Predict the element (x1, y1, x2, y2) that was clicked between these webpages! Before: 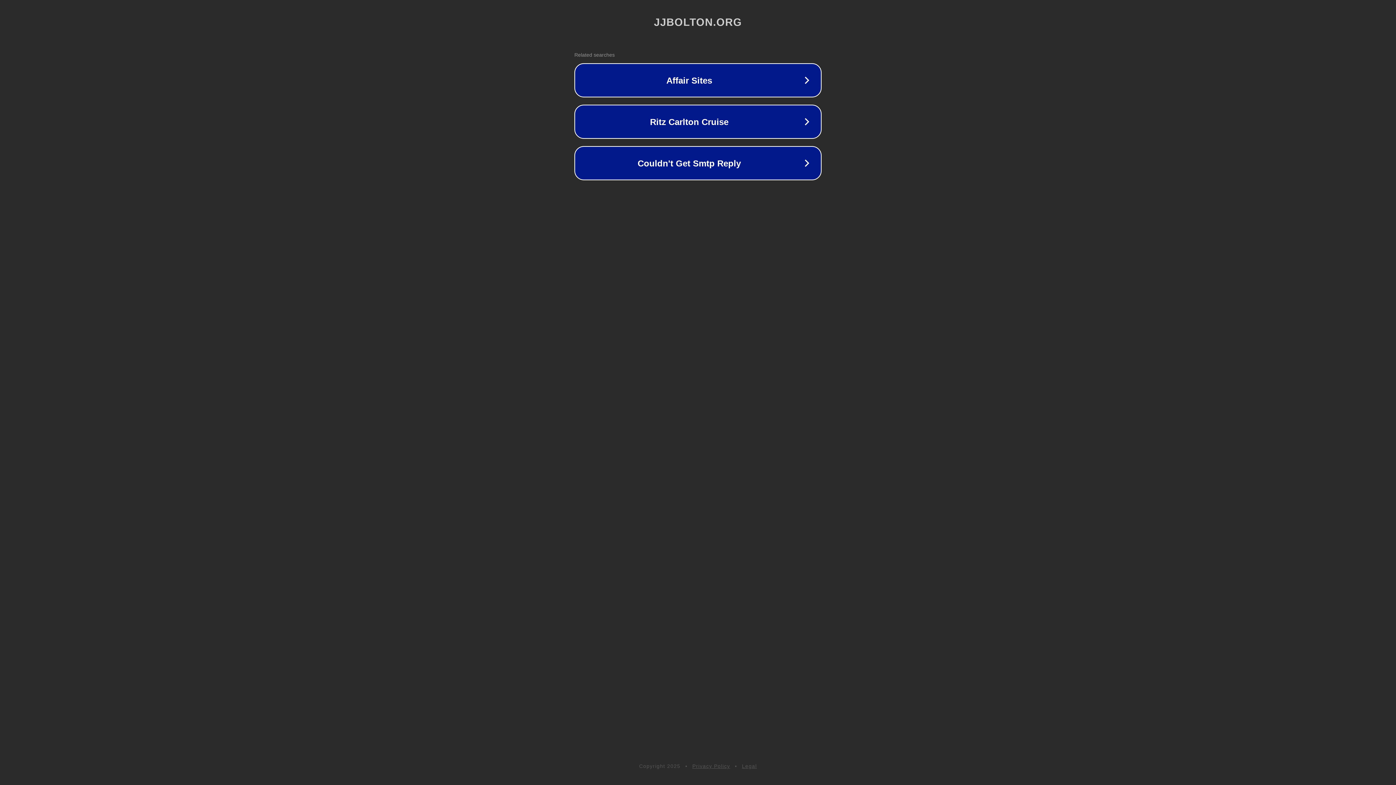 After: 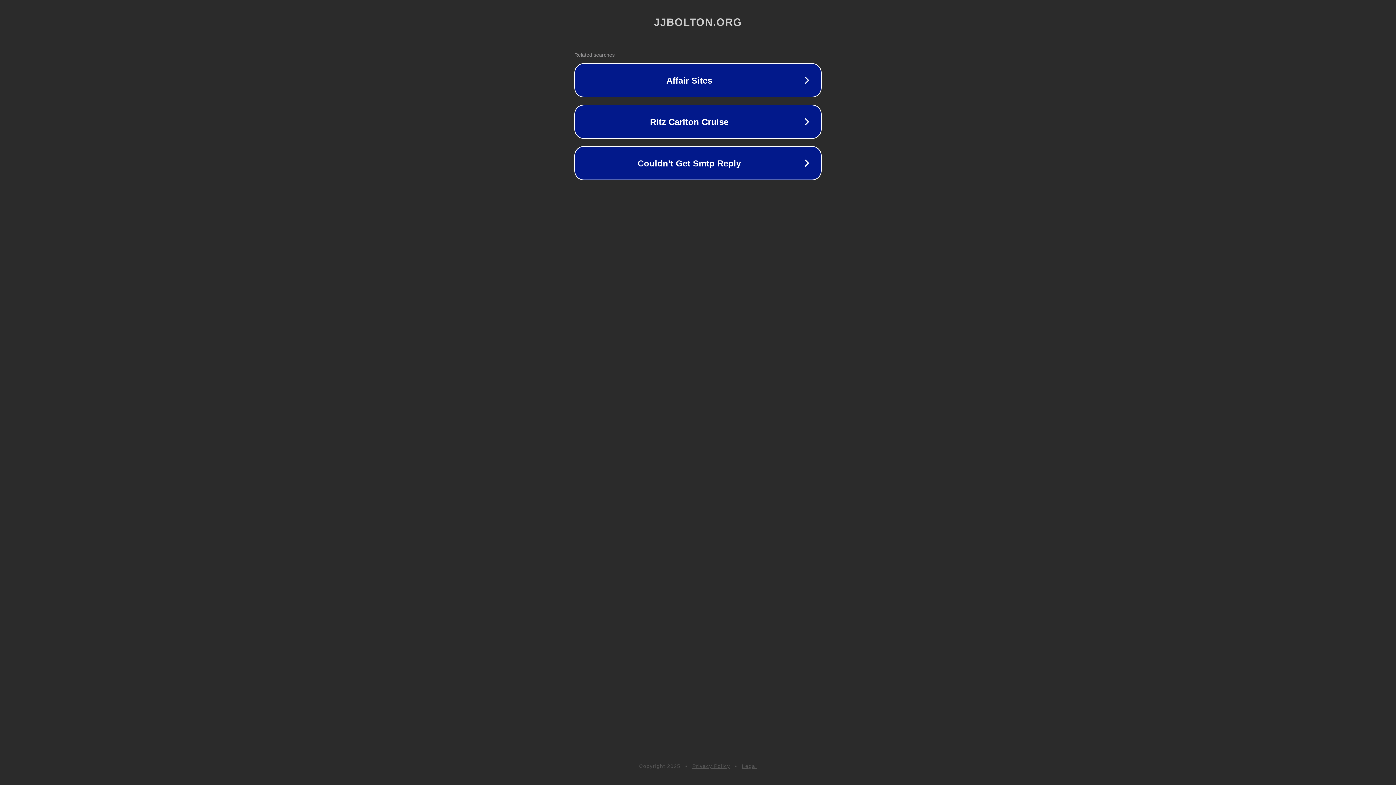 Action: label: Legal bbox: (742, 763, 757, 769)